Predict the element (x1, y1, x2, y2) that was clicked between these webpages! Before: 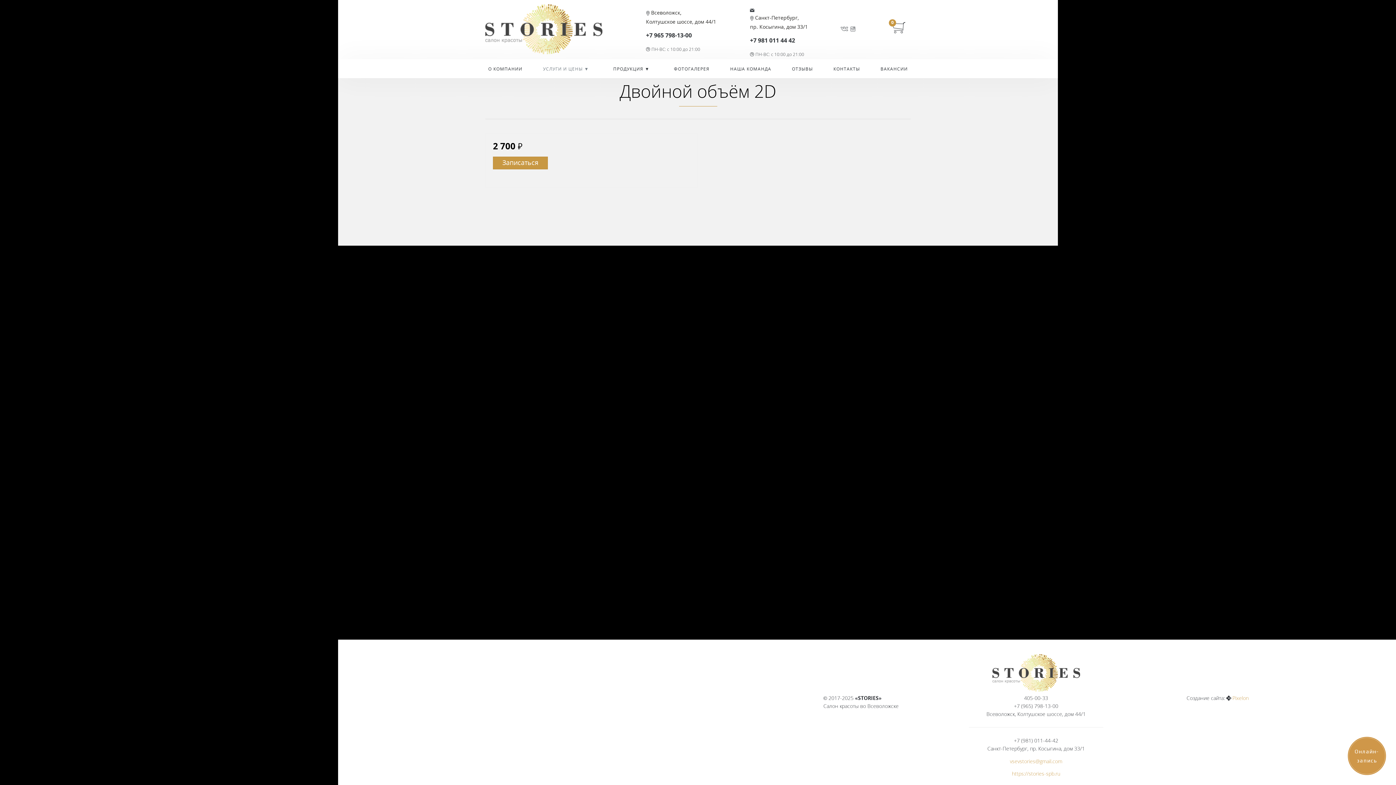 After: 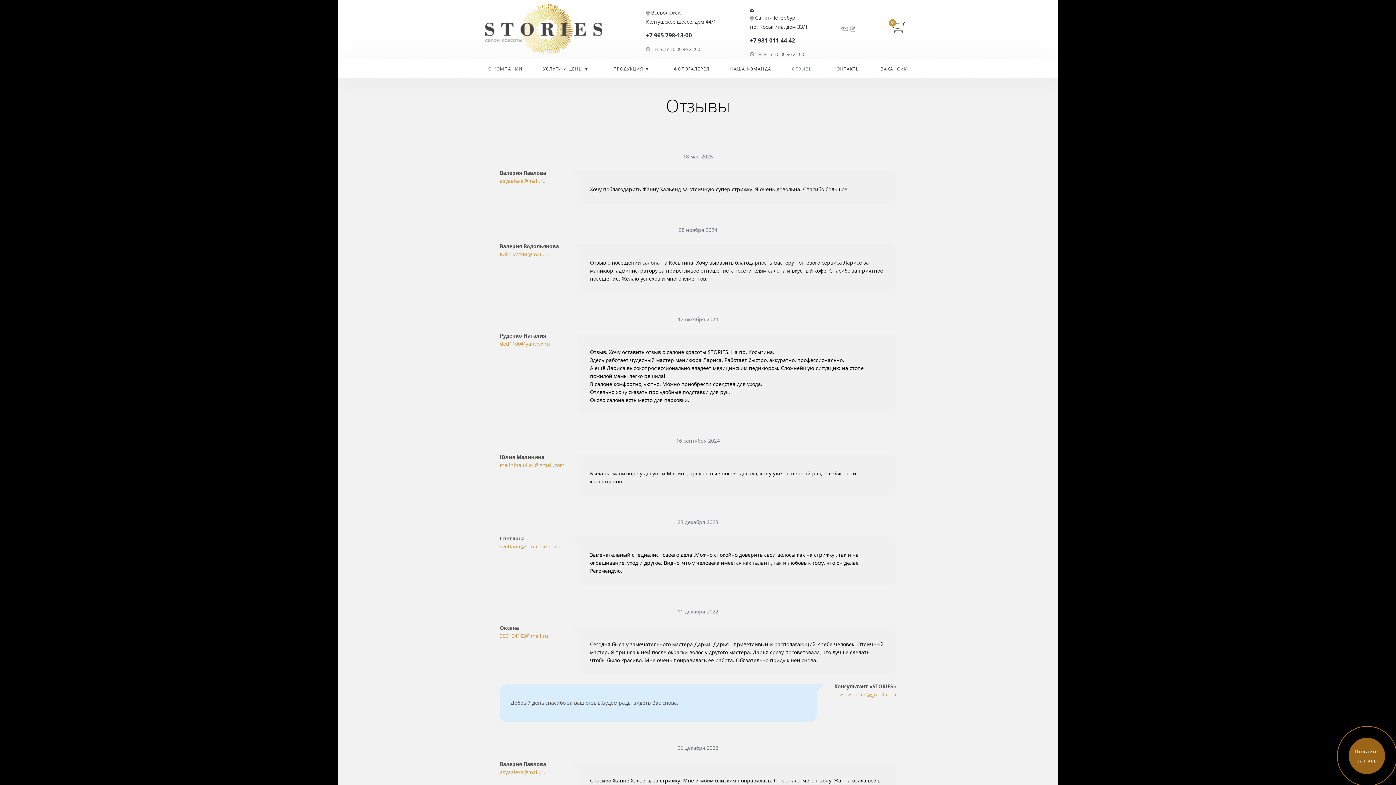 Action: label: ОТЗЫВЫ bbox: (789, 59, 815, 77)